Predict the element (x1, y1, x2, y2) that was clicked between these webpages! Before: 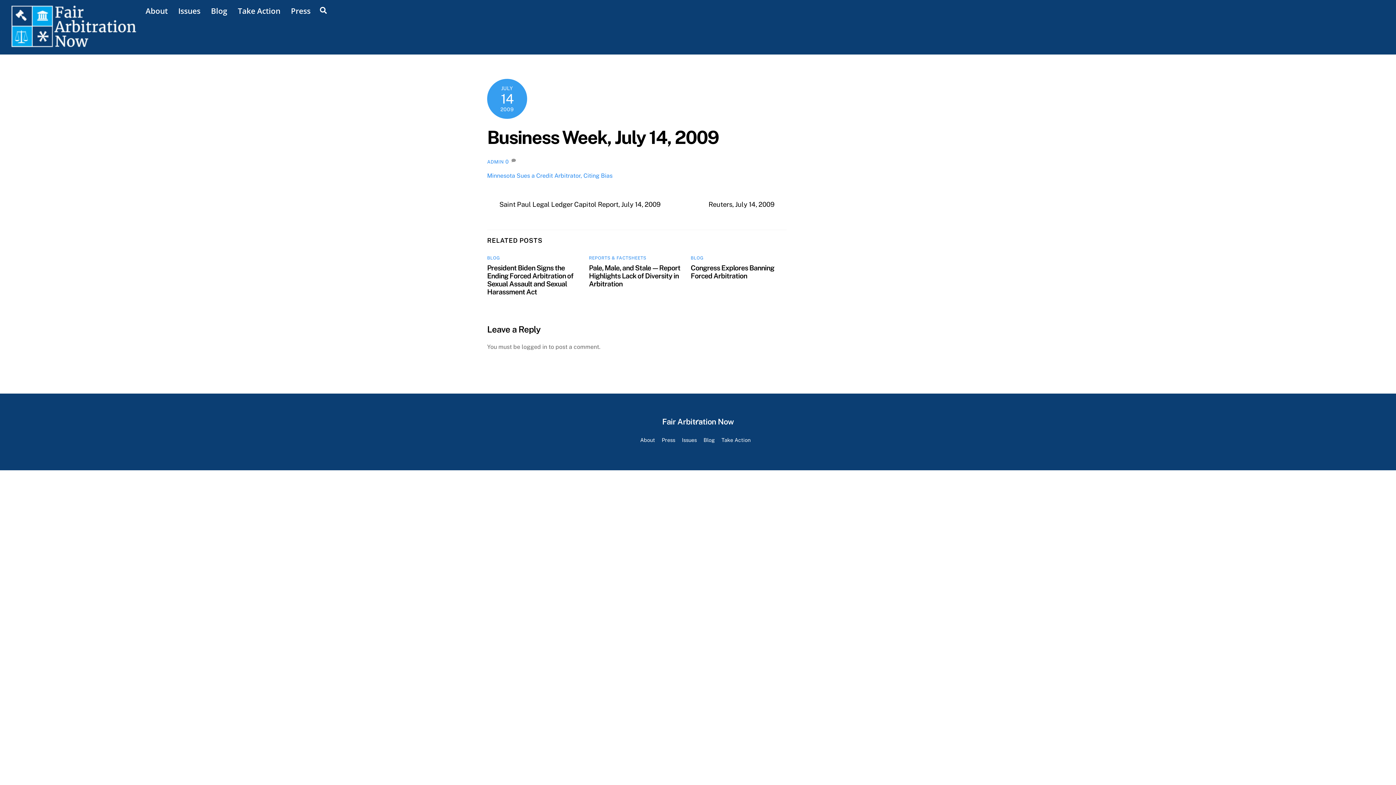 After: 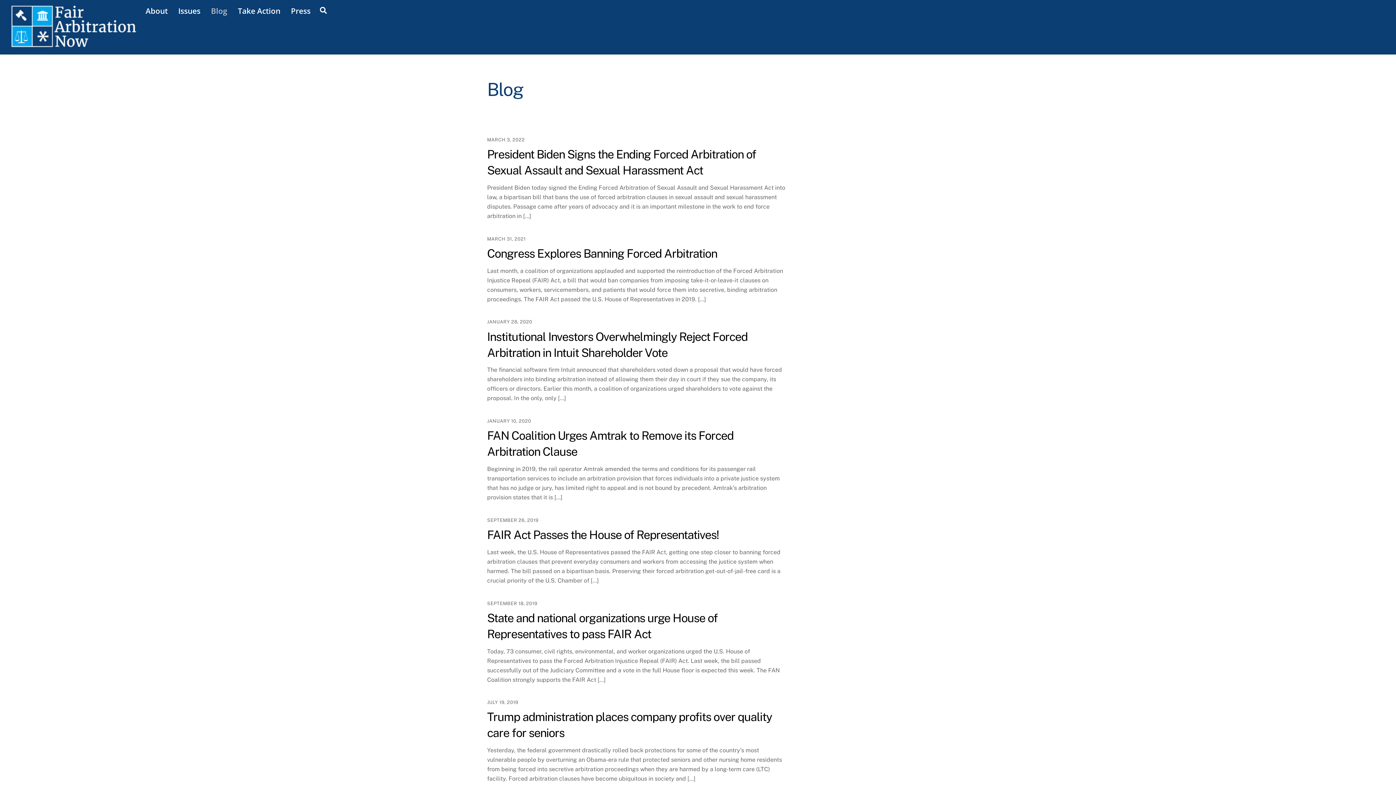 Action: label: Blog bbox: (703, 436, 714, 443)